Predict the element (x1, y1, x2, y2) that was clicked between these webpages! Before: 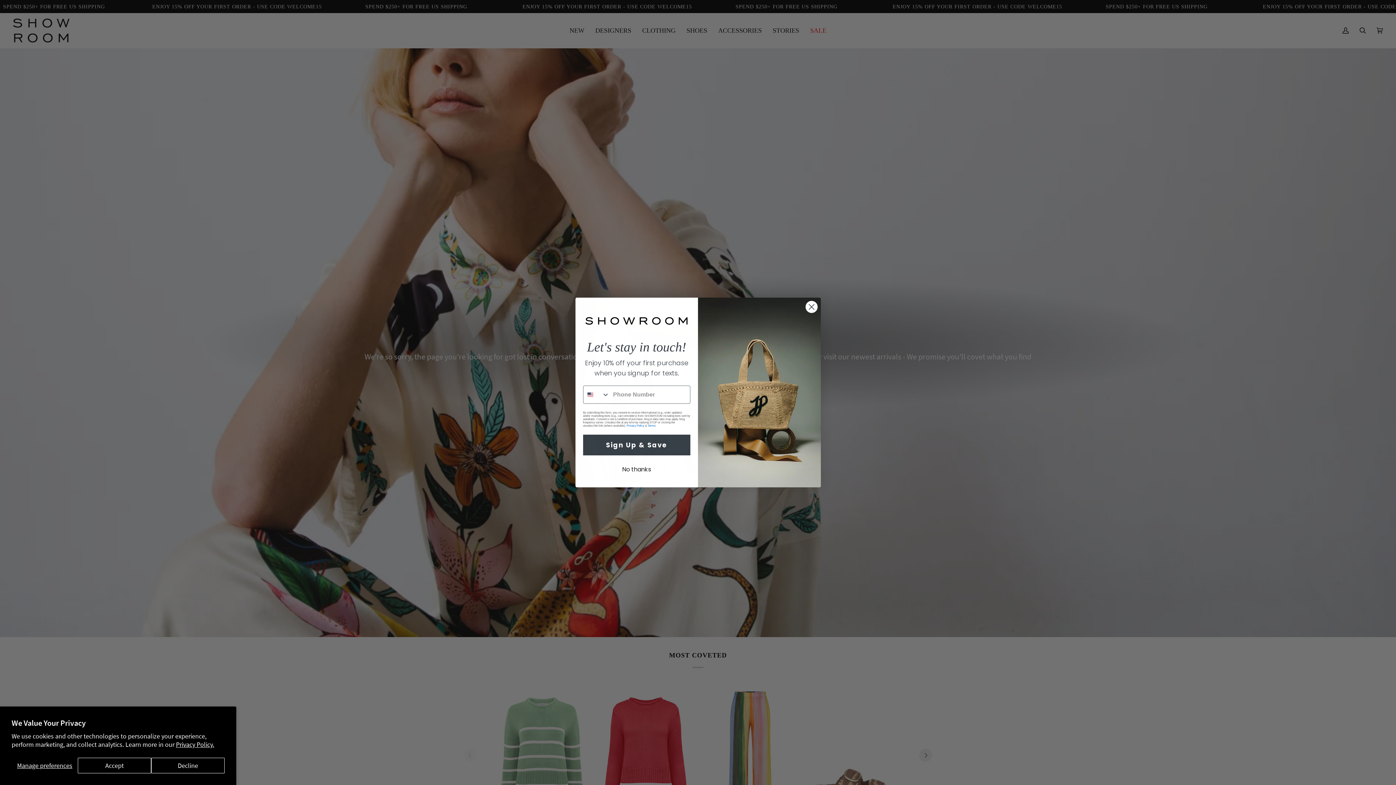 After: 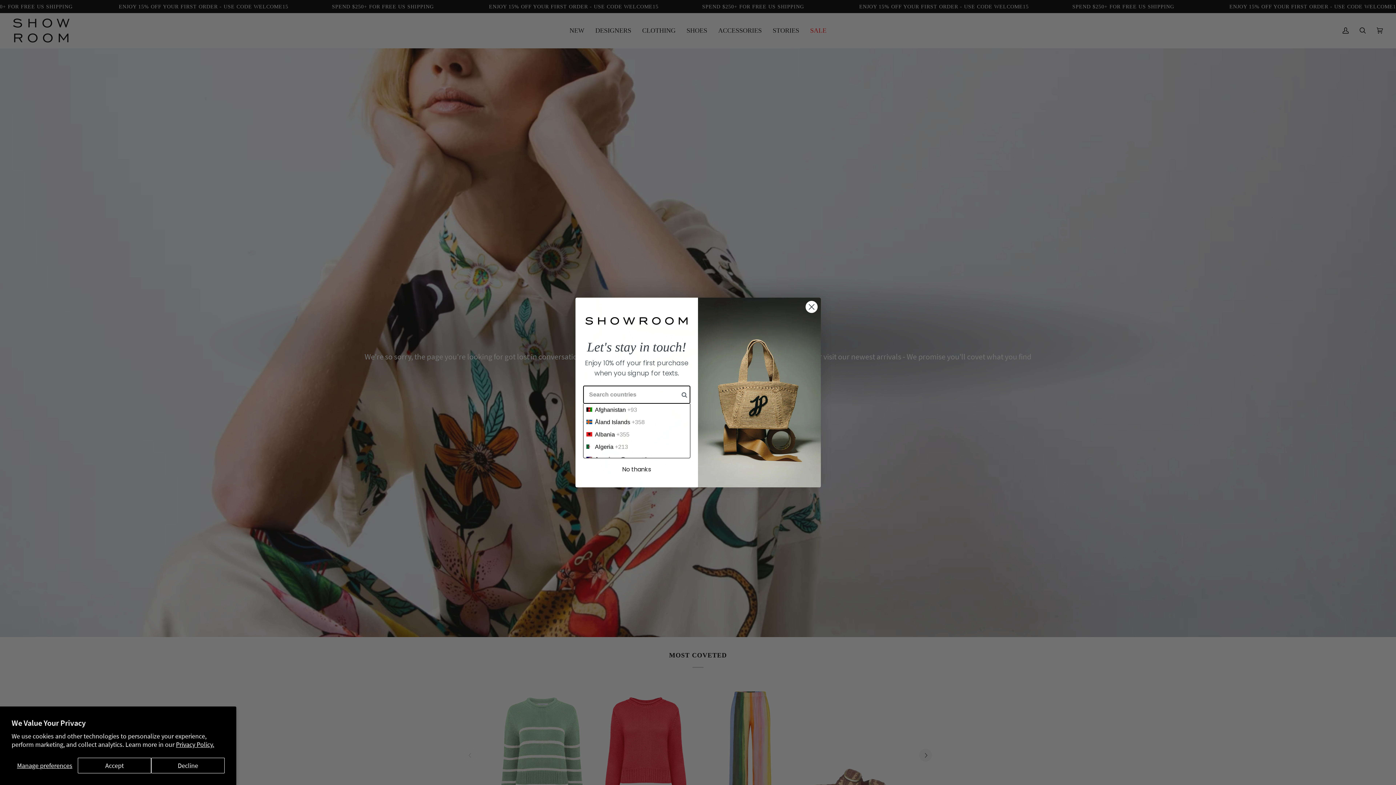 Action: bbox: (583, 386, 609, 403) label: Search Countries